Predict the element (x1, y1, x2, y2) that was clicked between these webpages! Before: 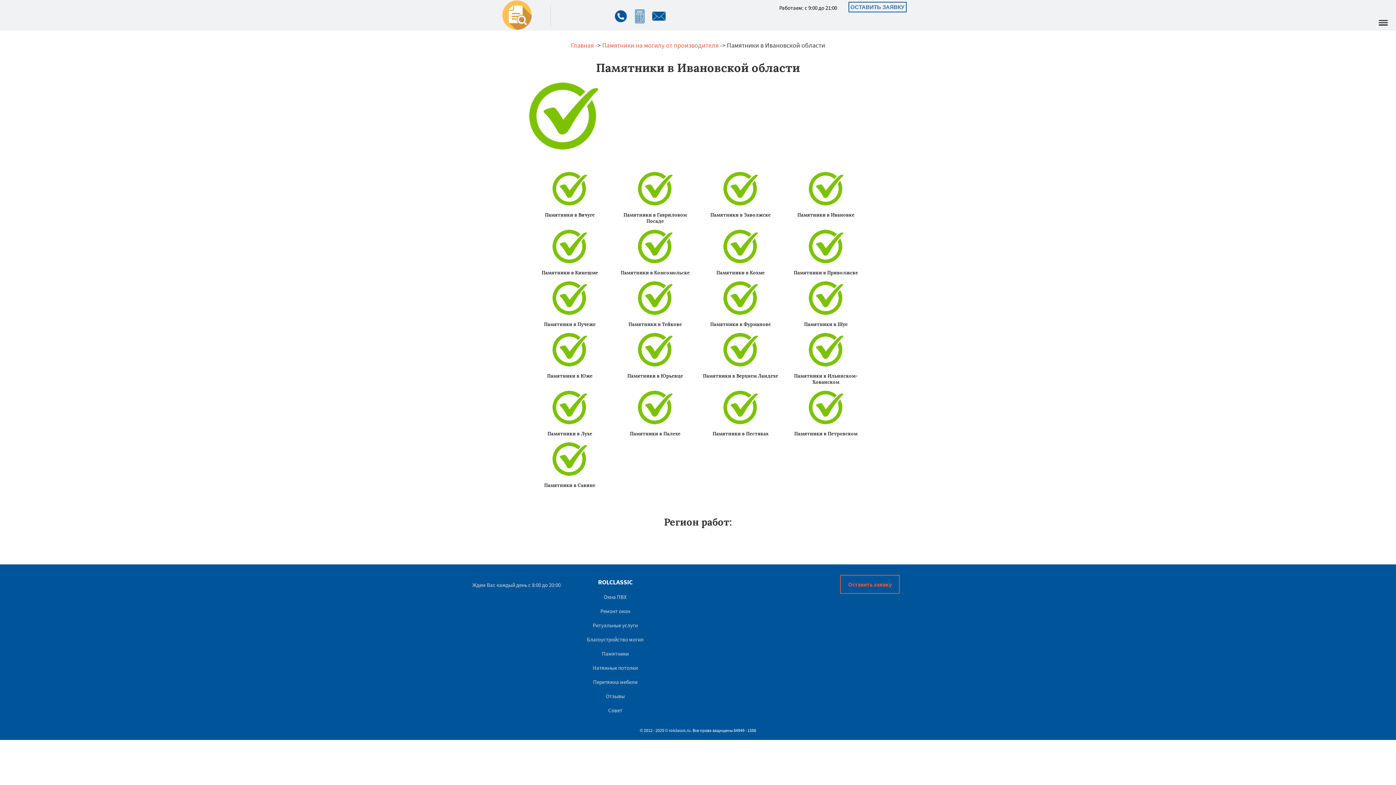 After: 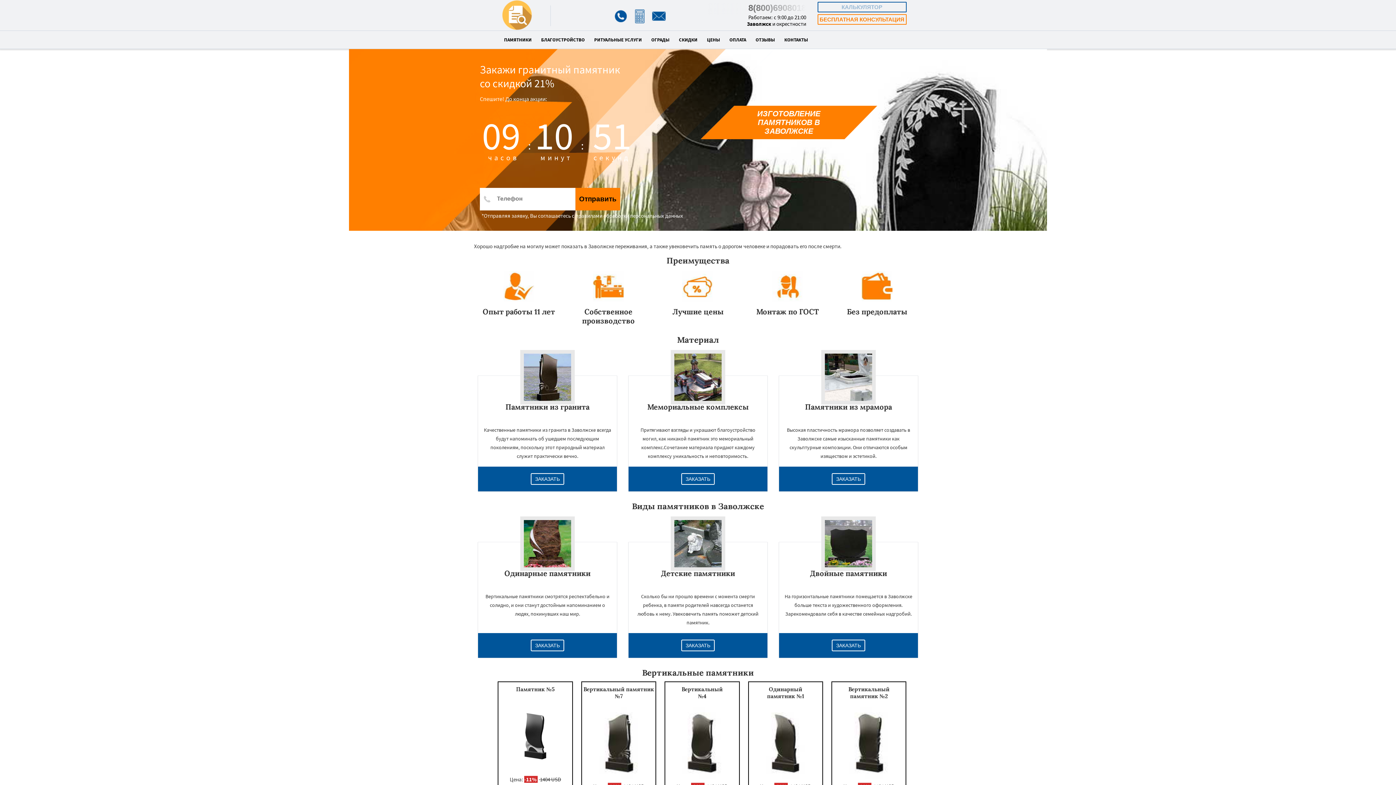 Action: bbox: (701, 212, 779, 218) label: Памятники в Заволжске